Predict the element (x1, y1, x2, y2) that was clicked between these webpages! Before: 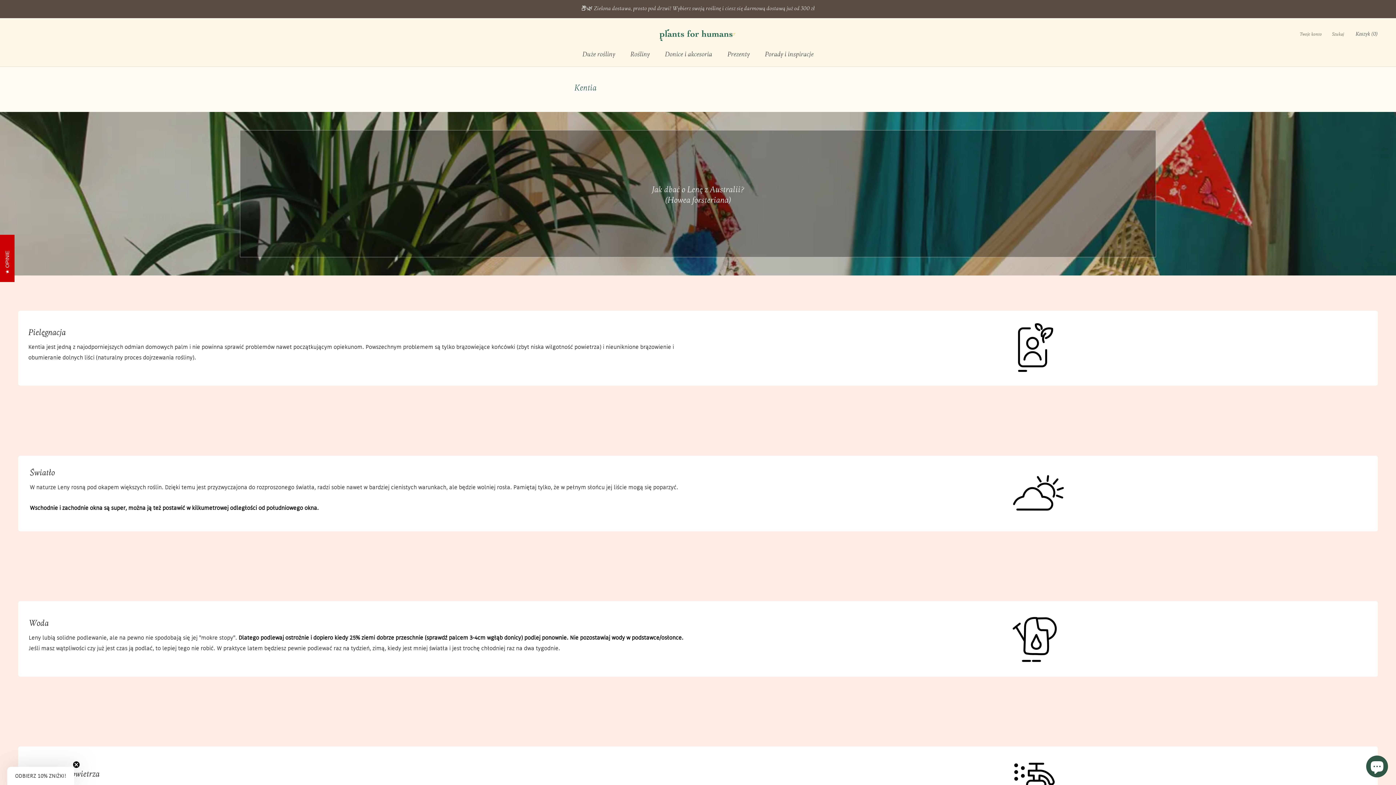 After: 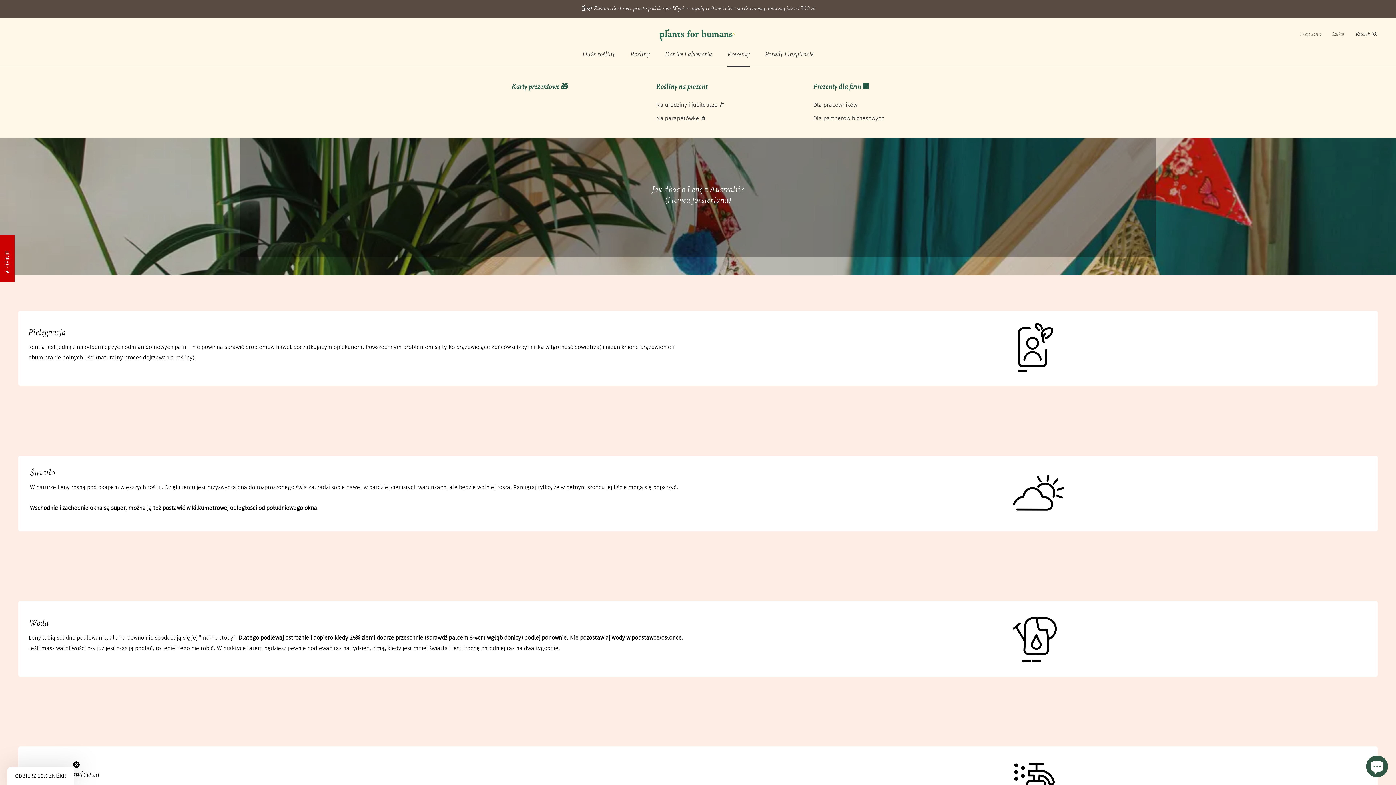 Action: label: Prezenty
Prezenty bbox: (727, 51, 749, 58)